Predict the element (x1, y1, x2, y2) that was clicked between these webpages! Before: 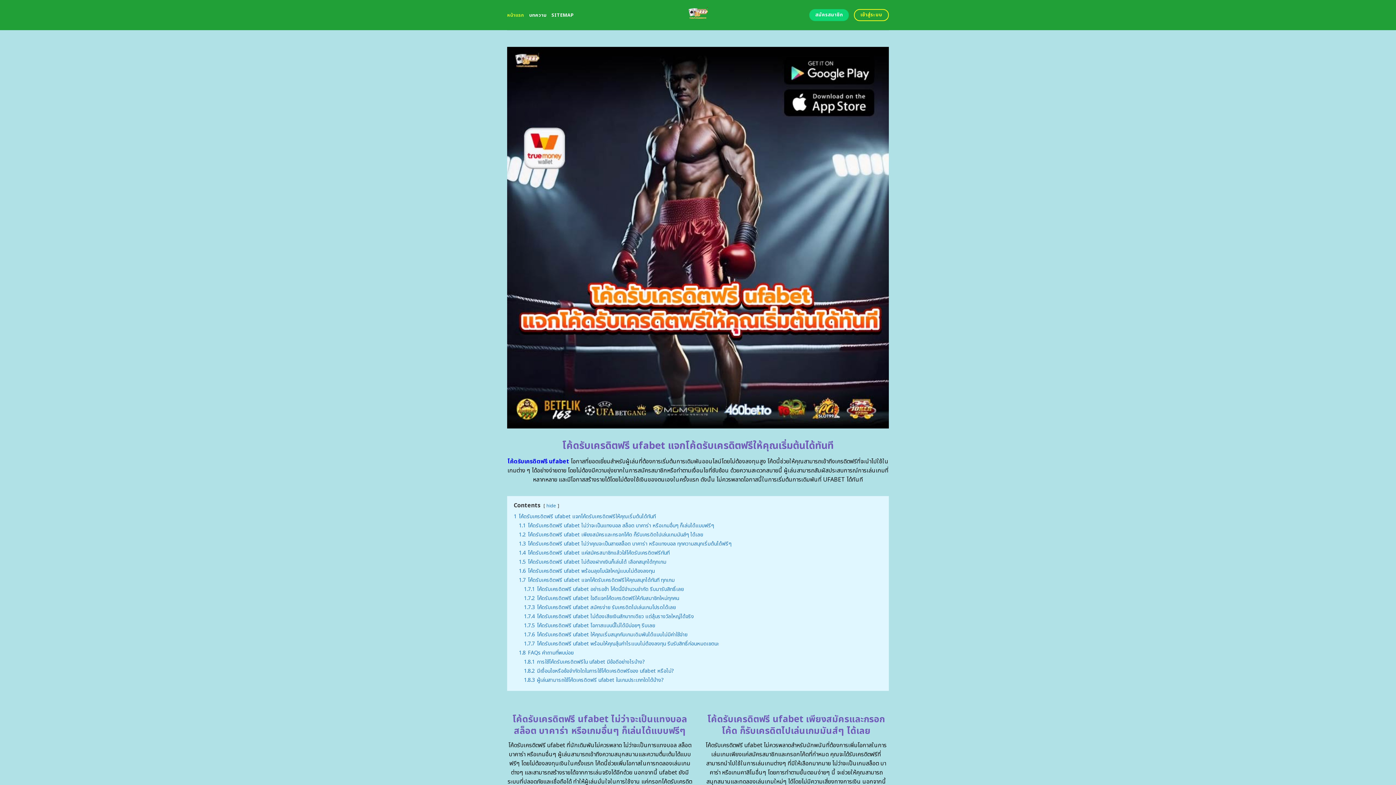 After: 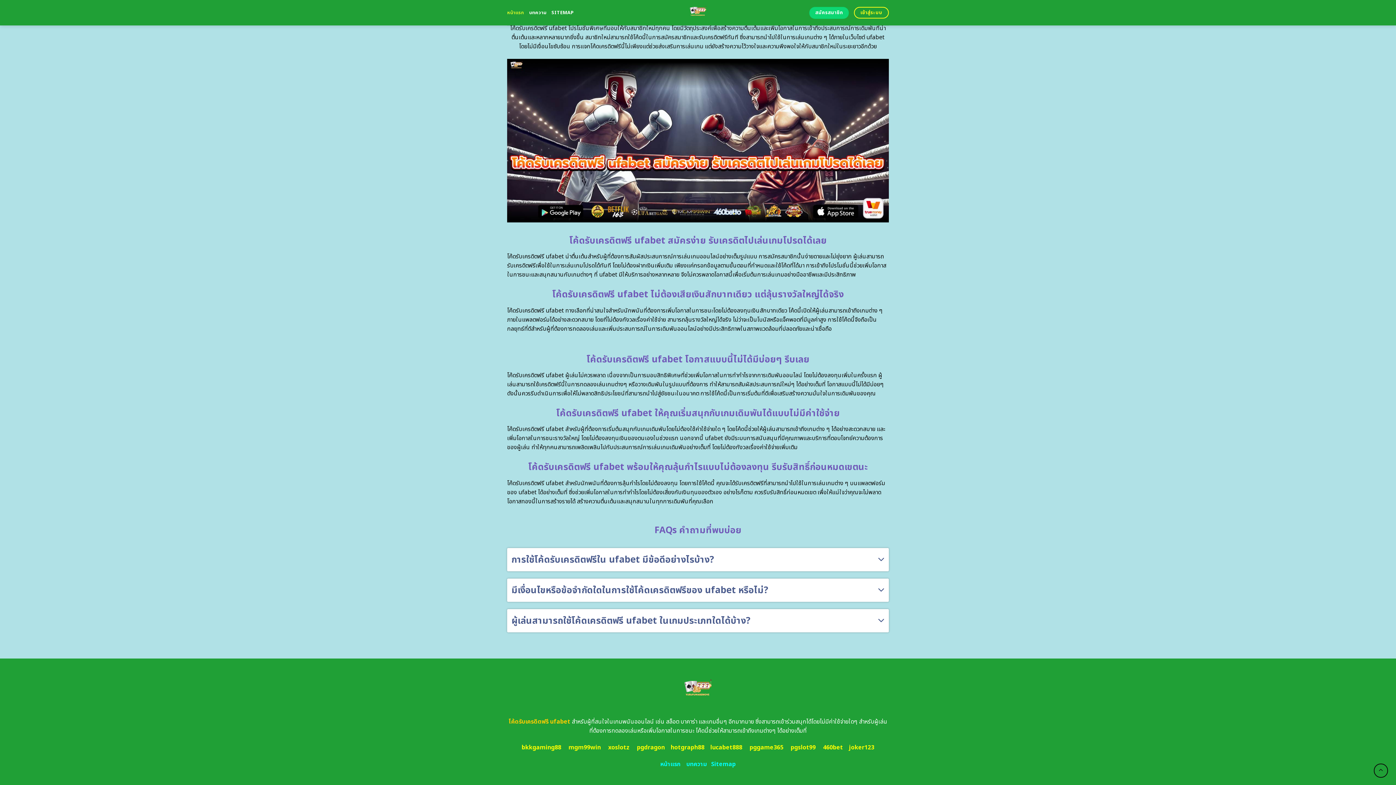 Action: bbox: (524, 658, 645, 666) label: 1.8.1 การใช้โค้ดรับเครดิตฟรีใน ufabet มีข้อดีอย่างไรบ้าง?